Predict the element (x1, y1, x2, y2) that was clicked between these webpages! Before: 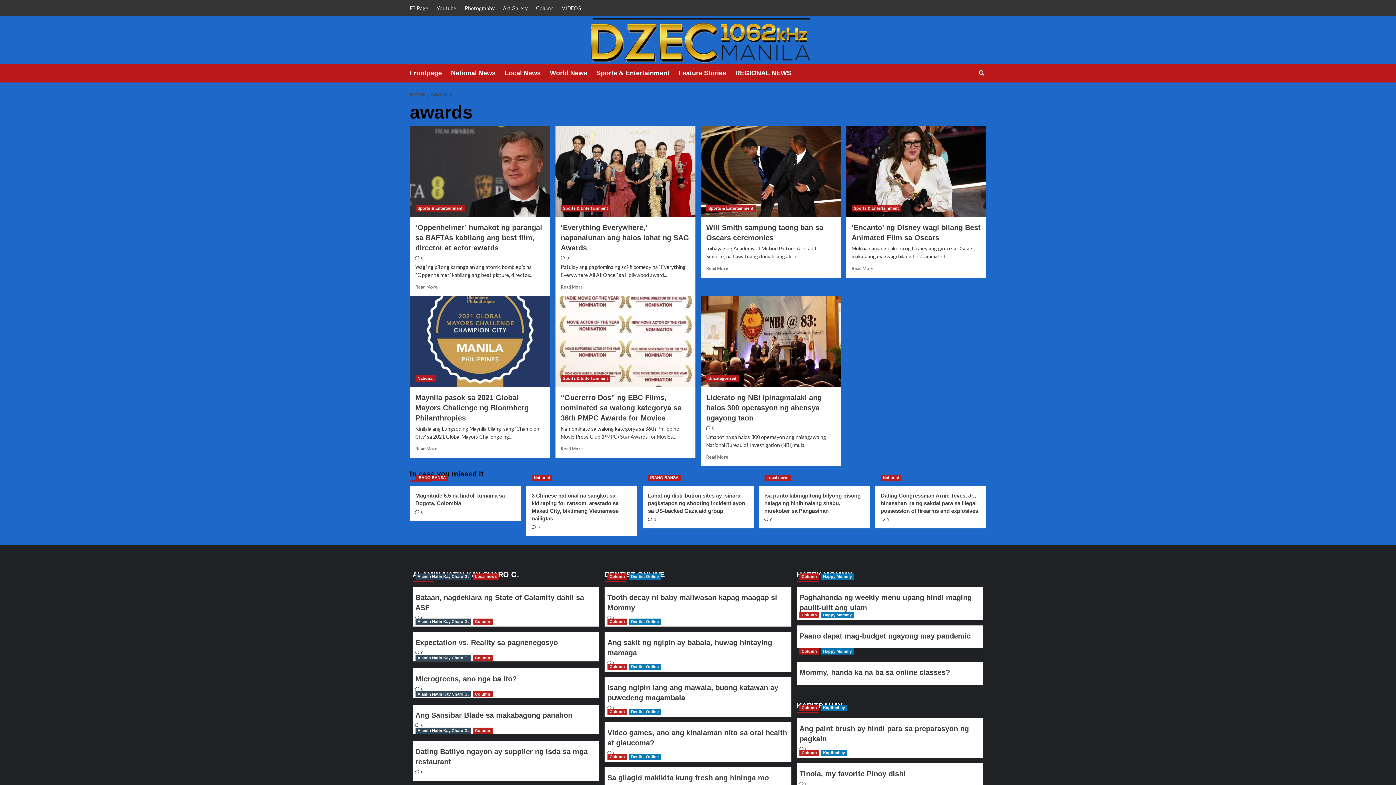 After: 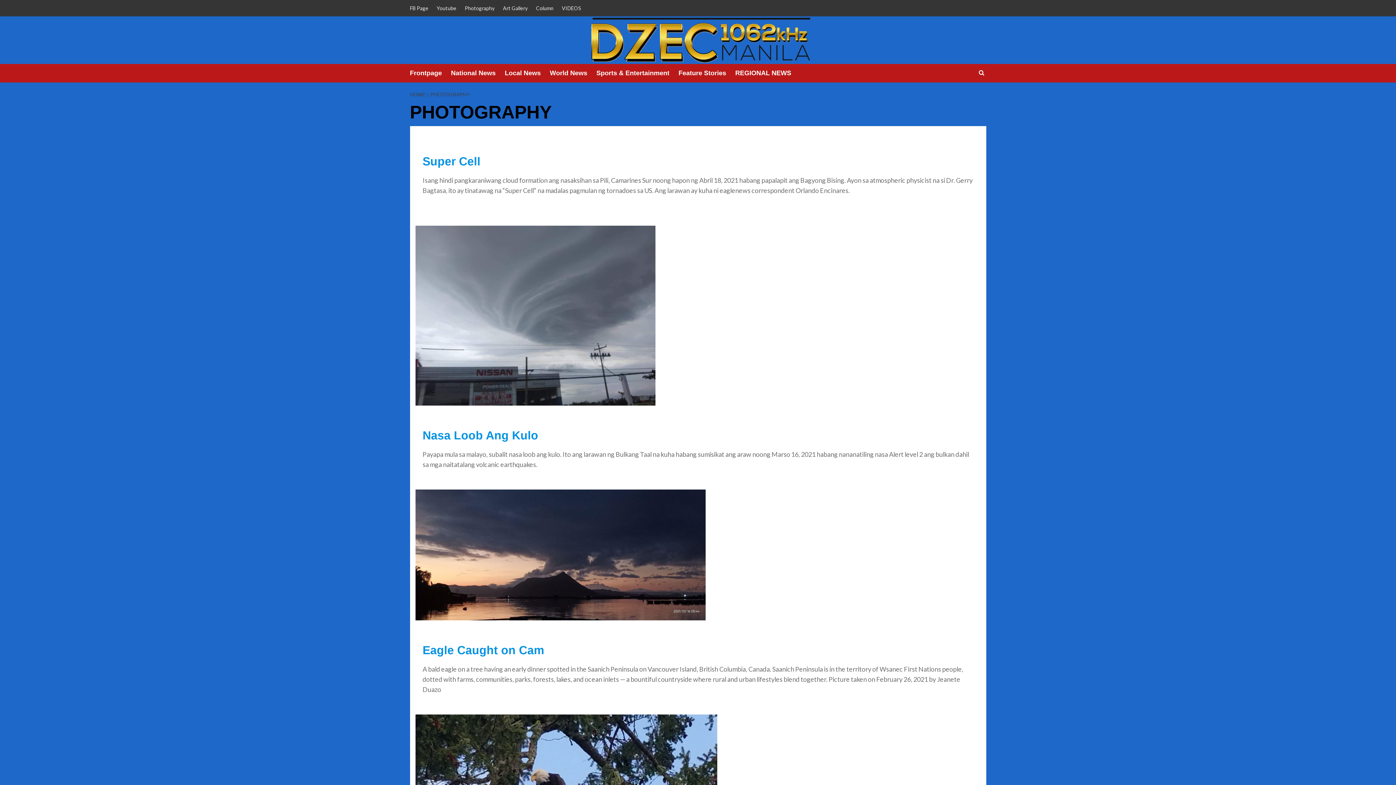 Action: label: Photography bbox: (461, 0, 498, 16)